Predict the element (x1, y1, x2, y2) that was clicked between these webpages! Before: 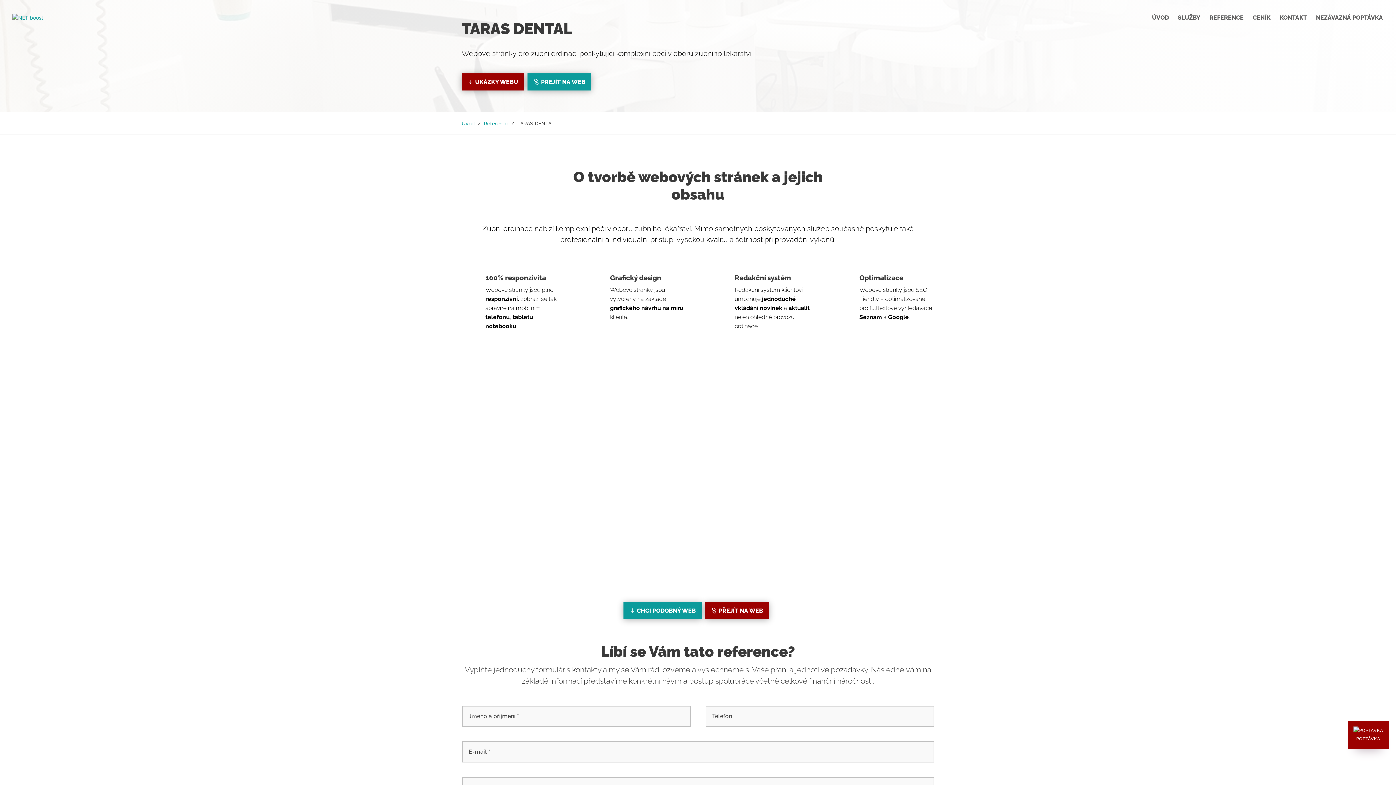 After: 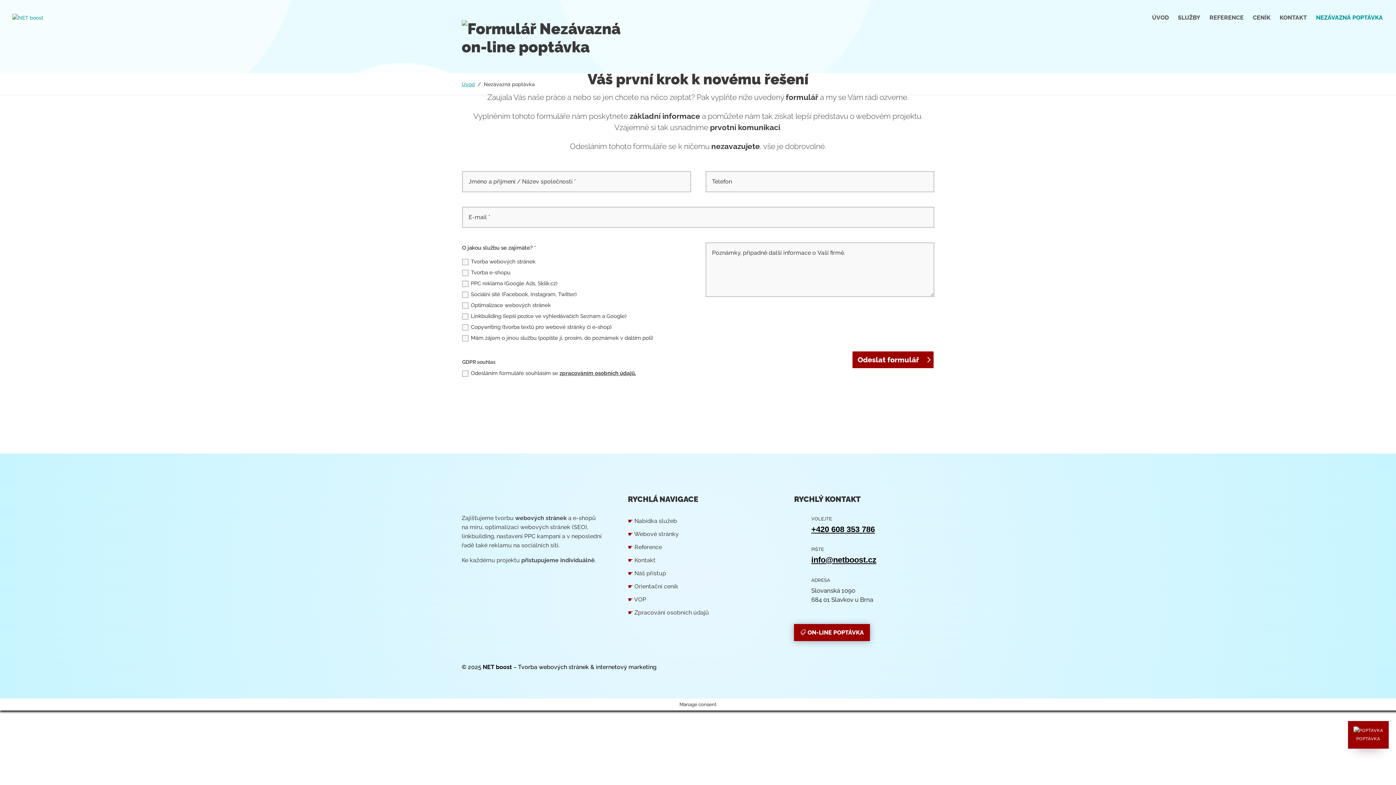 Action: label: 
POPTÁVKA bbox: (1348, 721, 1389, 749)